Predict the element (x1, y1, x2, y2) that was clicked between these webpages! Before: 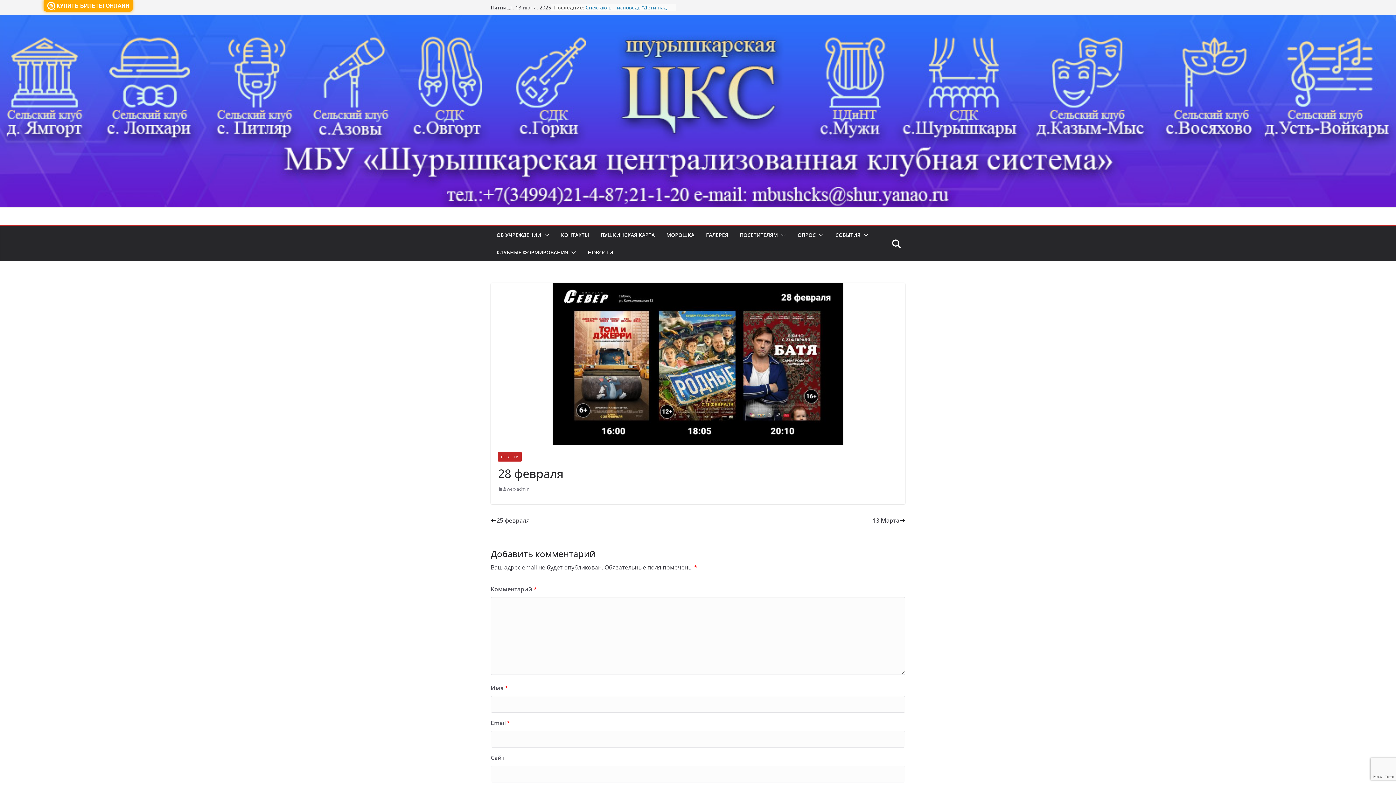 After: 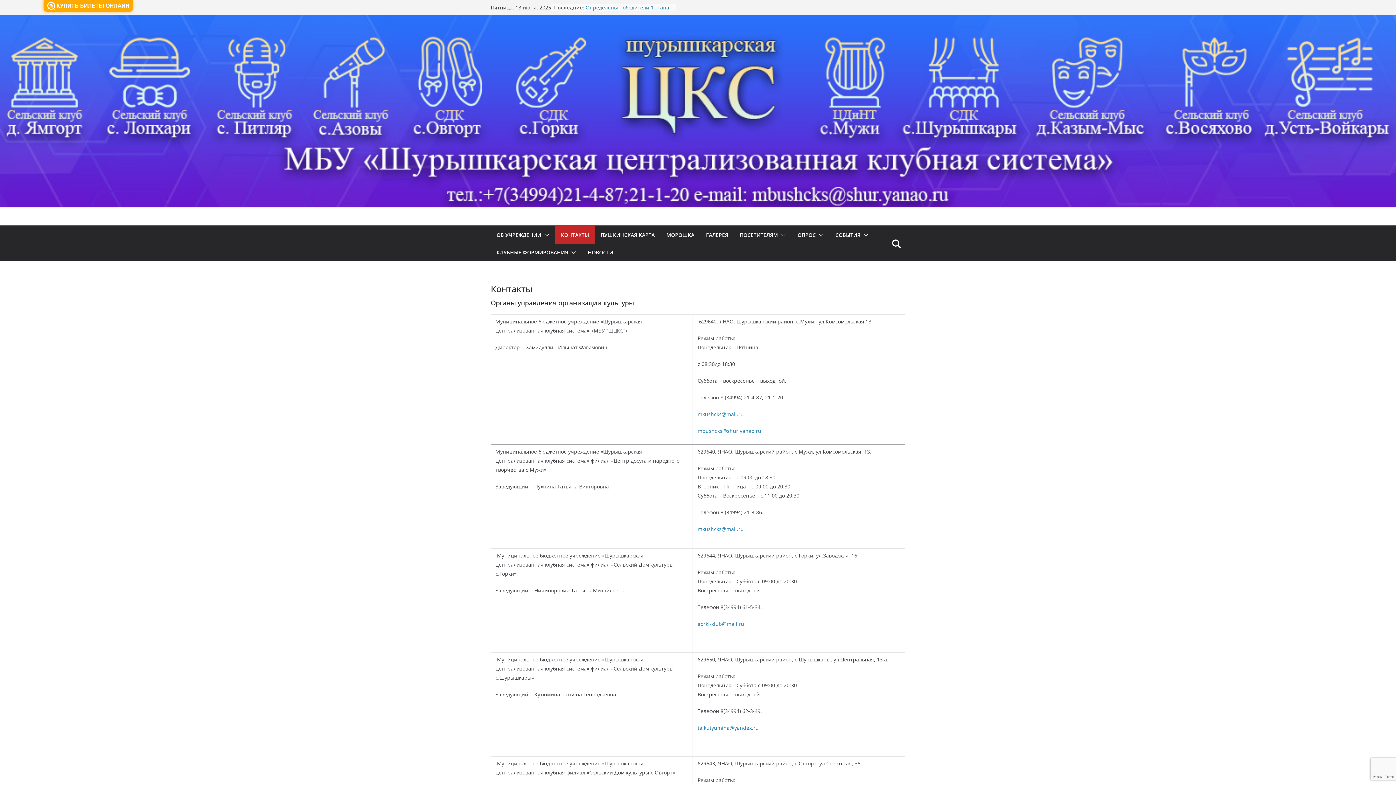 Action: bbox: (561, 230, 589, 240) label: КОНТАКТЫ